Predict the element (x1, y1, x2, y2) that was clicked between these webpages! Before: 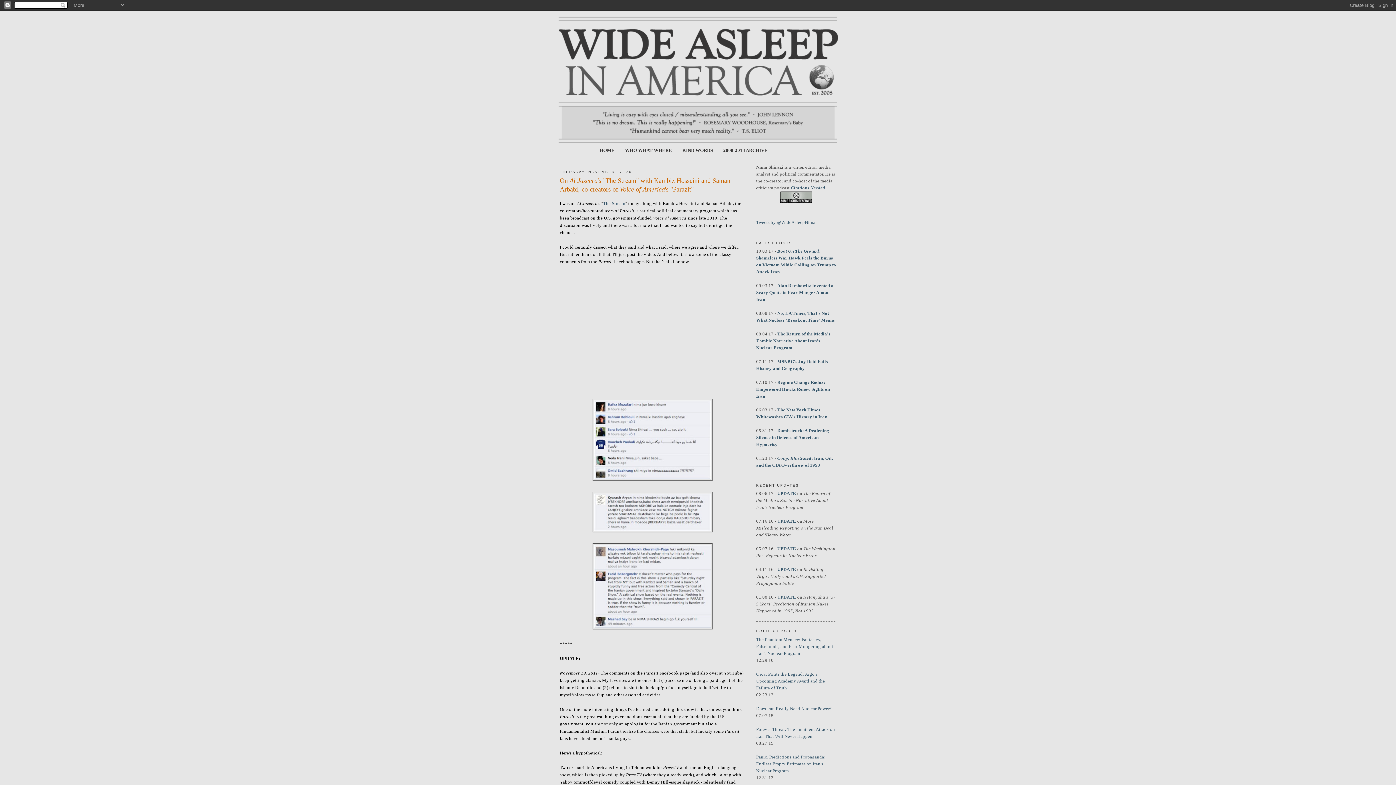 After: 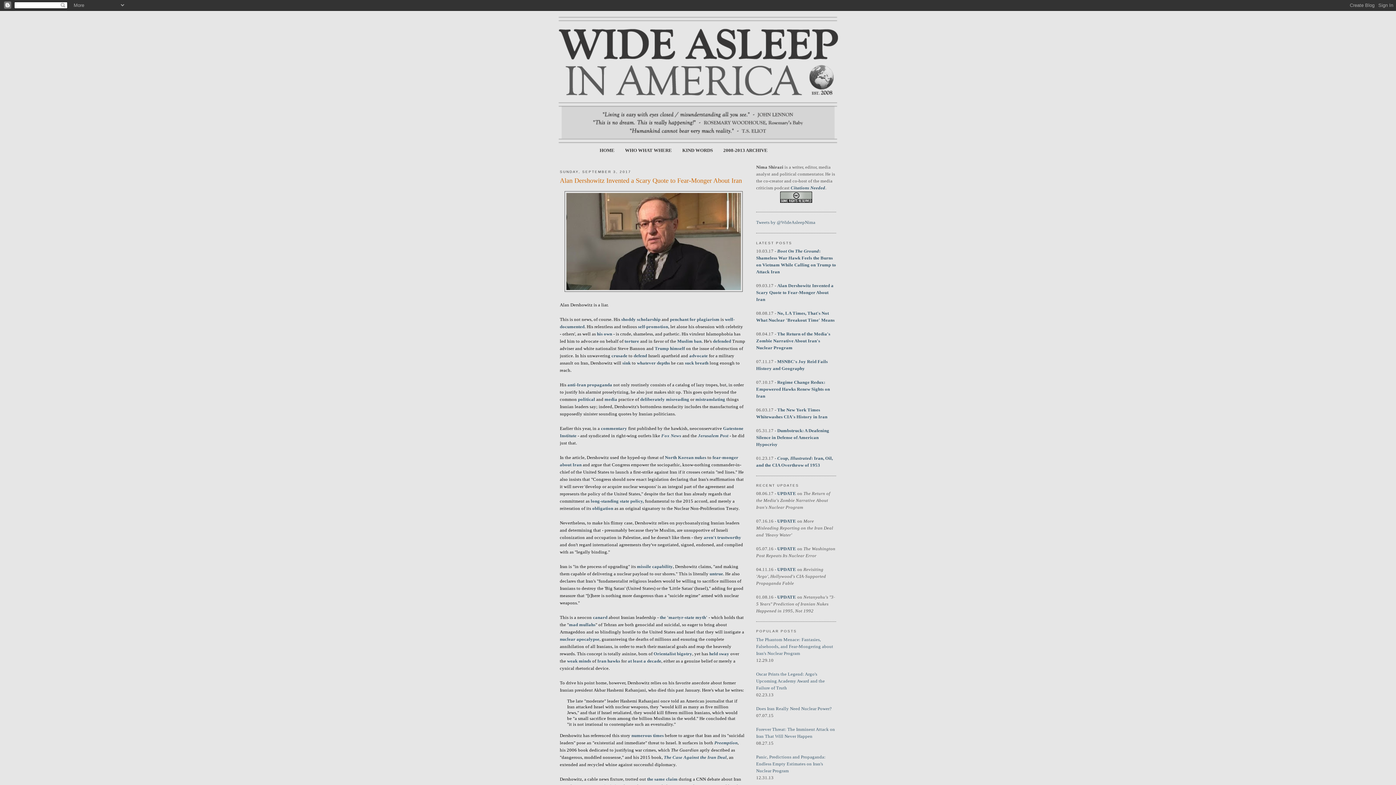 Action: label: Alan Dershowitz Invented a Scary Quote to Fear-Monger About Iran bbox: (756, 283, 833, 302)